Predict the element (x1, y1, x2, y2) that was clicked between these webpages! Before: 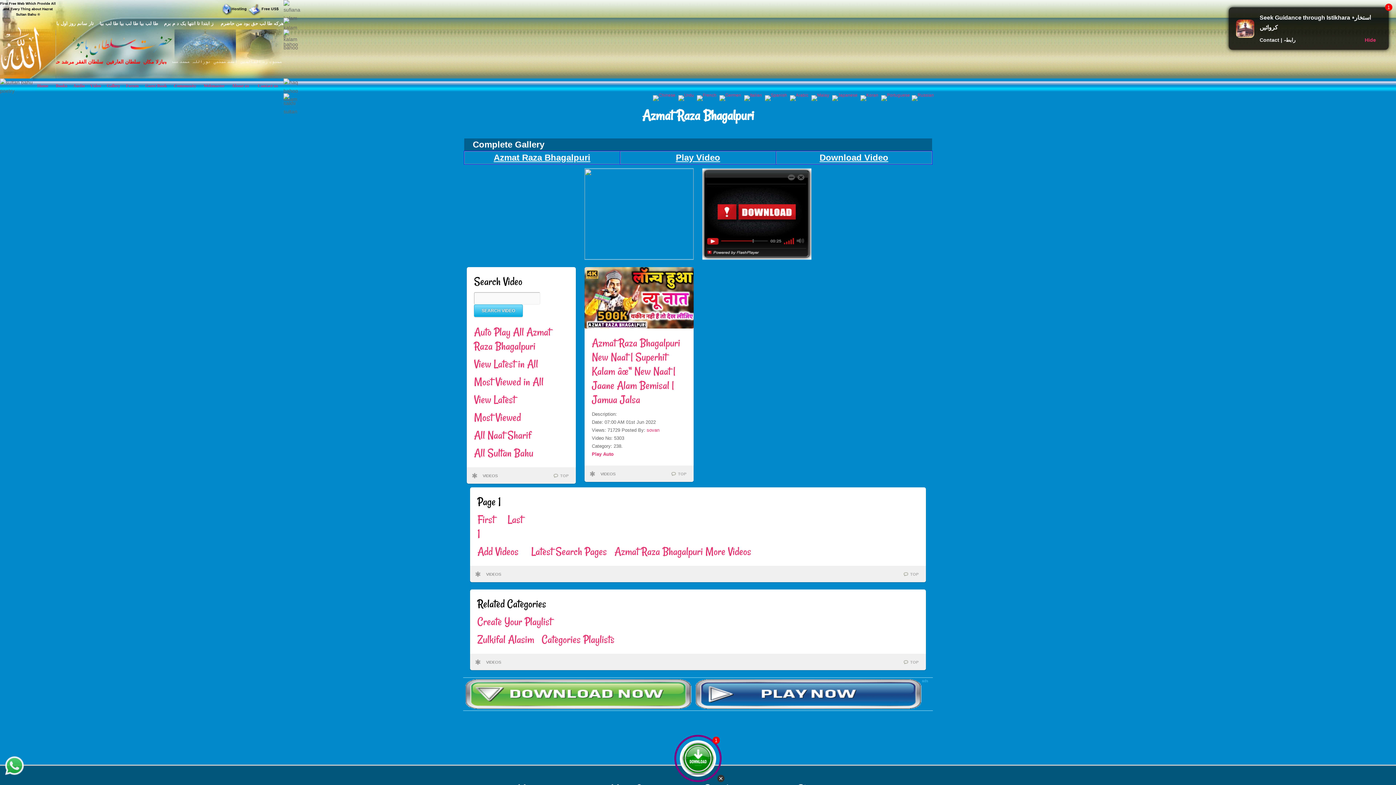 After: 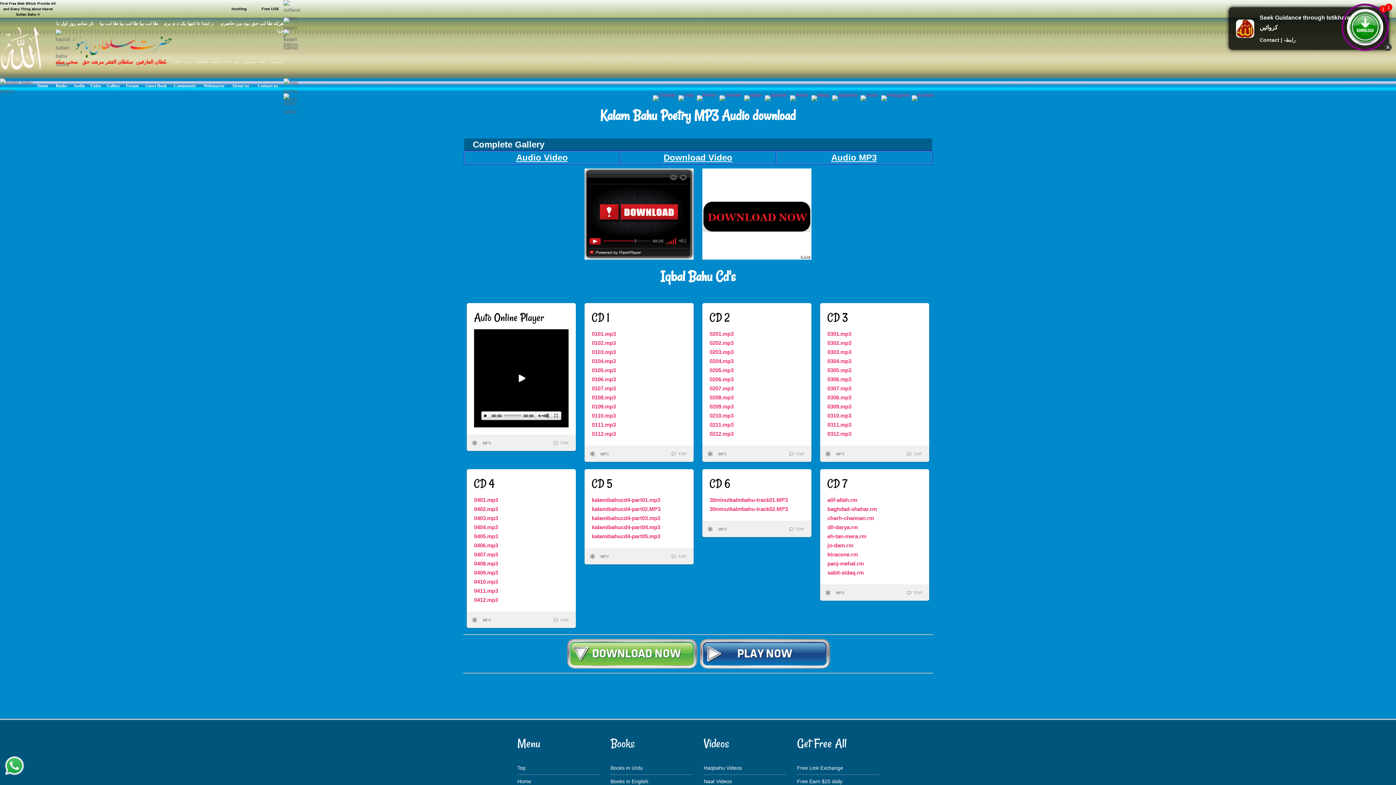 Action: bbox: (73, 83, 84, 88) label: Audio